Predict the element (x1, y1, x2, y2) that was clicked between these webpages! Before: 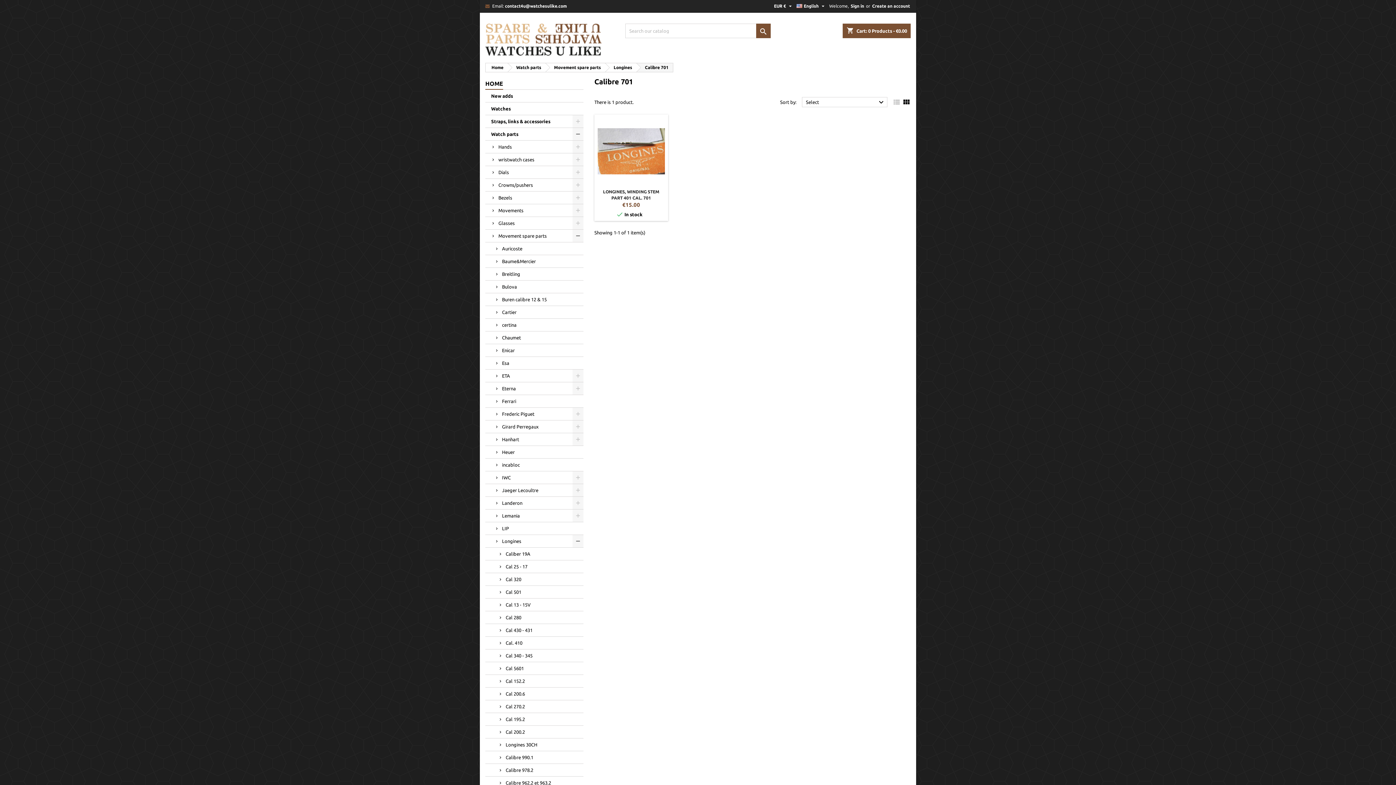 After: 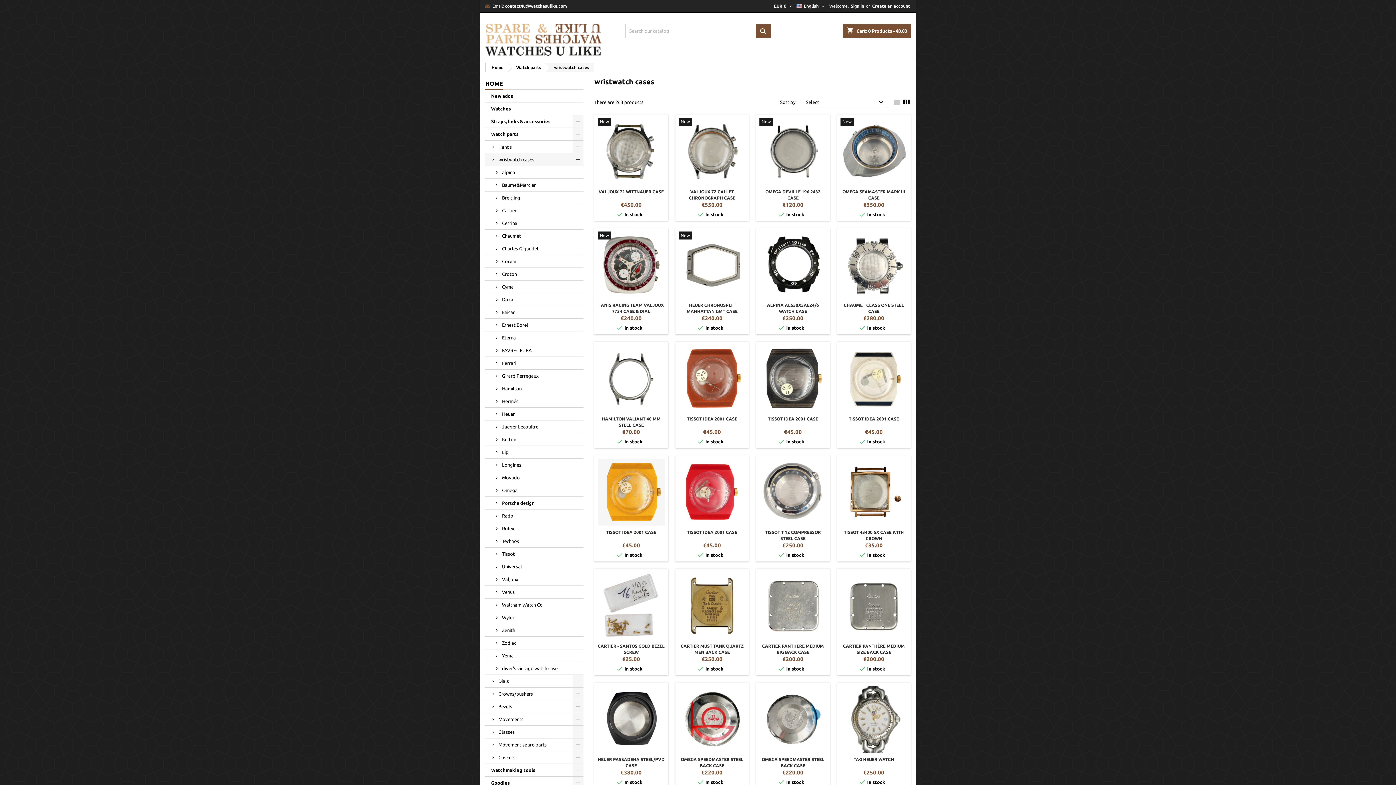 Action: label: wristwatch cases bbox: (485, 153, 583, 166)